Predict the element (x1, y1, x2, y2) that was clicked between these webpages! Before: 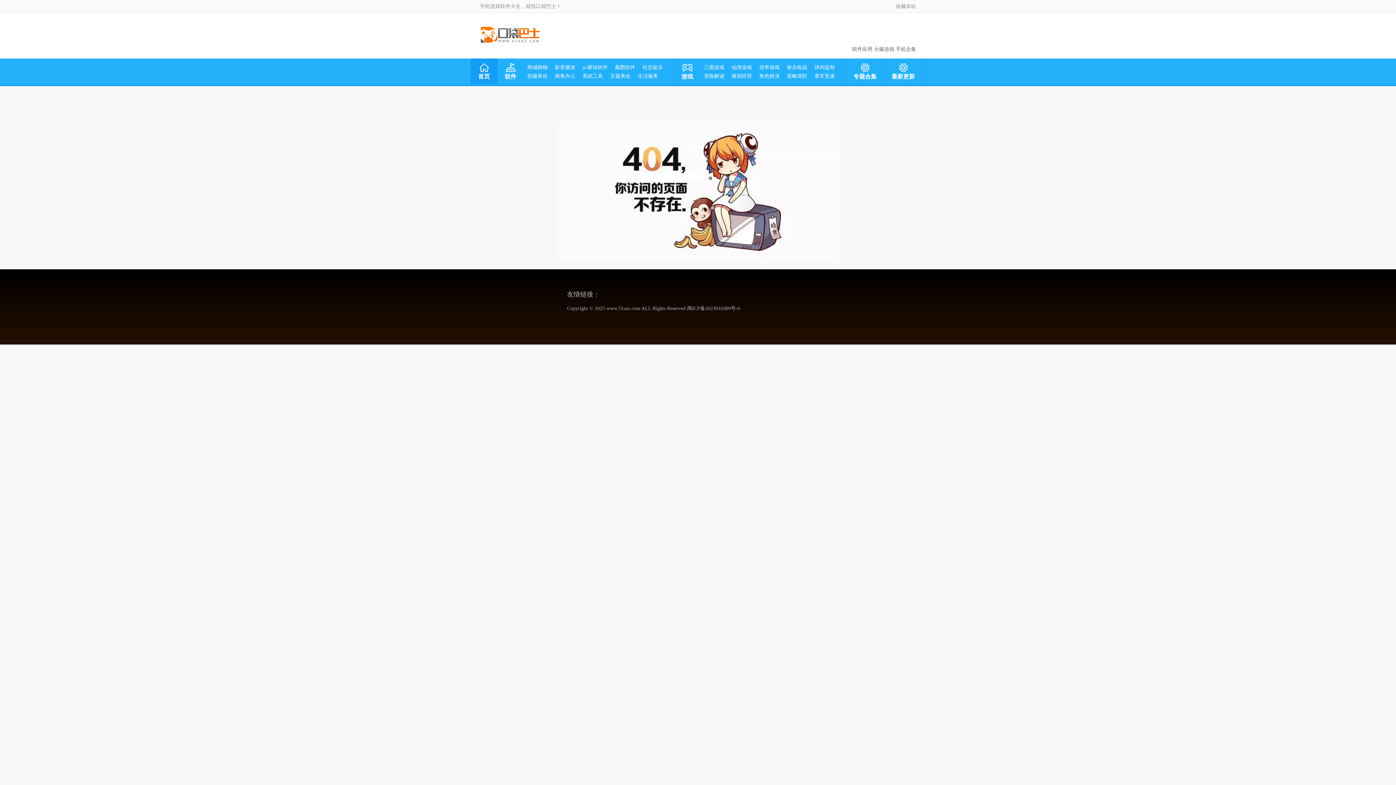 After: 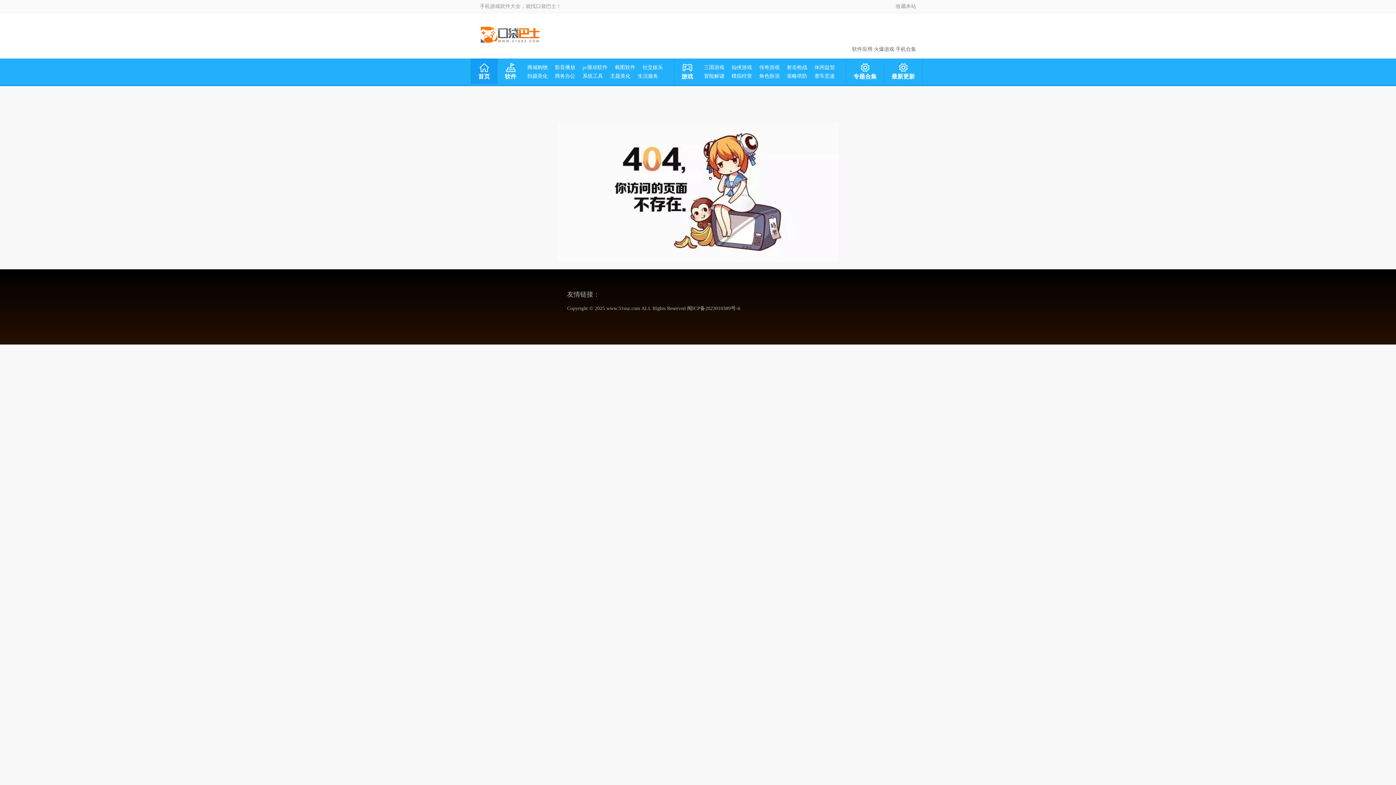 Action: label: 手机合集 bbox: (896, 26, 916, 52)